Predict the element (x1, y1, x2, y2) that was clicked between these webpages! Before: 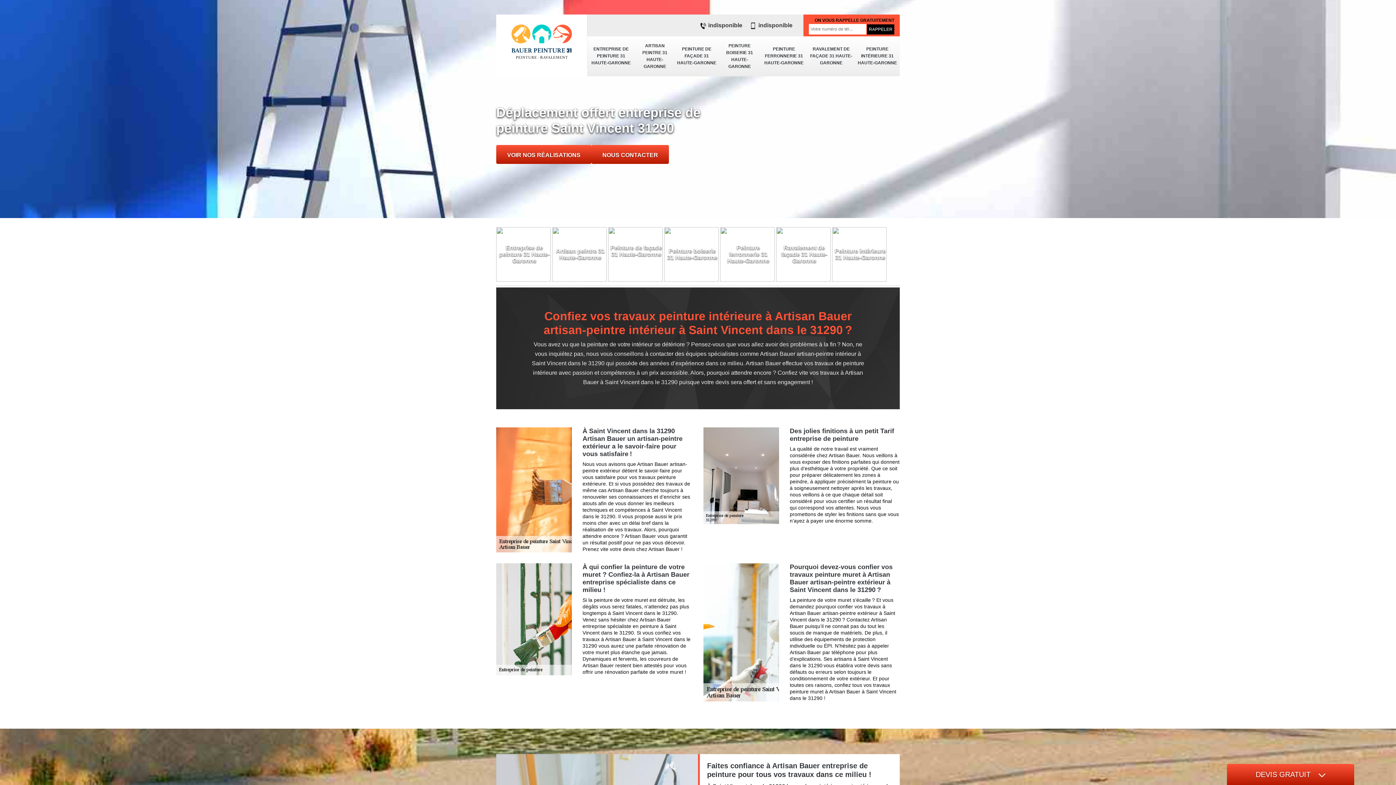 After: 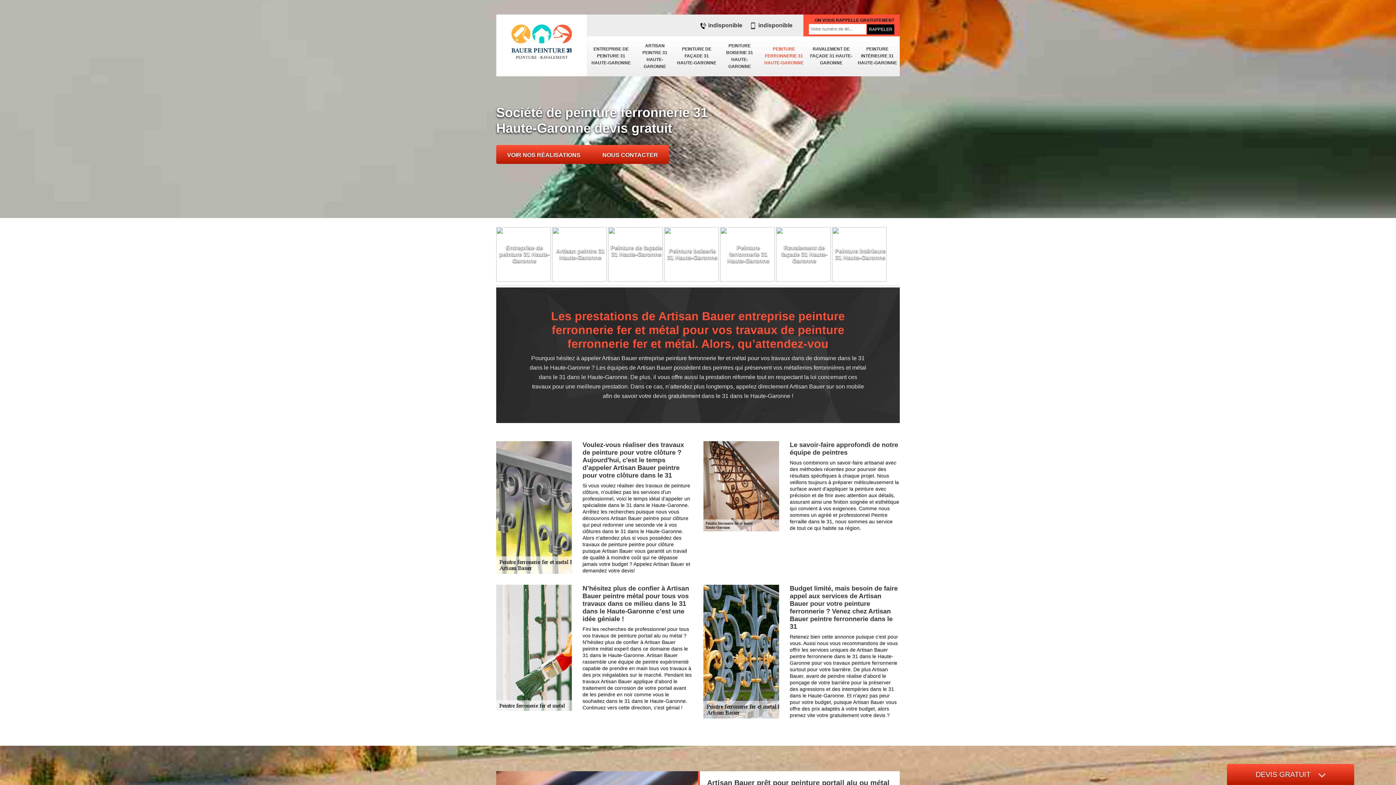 Action: label: PEINTURE FERRONNERIE 31 HAUTE-GARONNE bbox: (760, 39, 807, 72)